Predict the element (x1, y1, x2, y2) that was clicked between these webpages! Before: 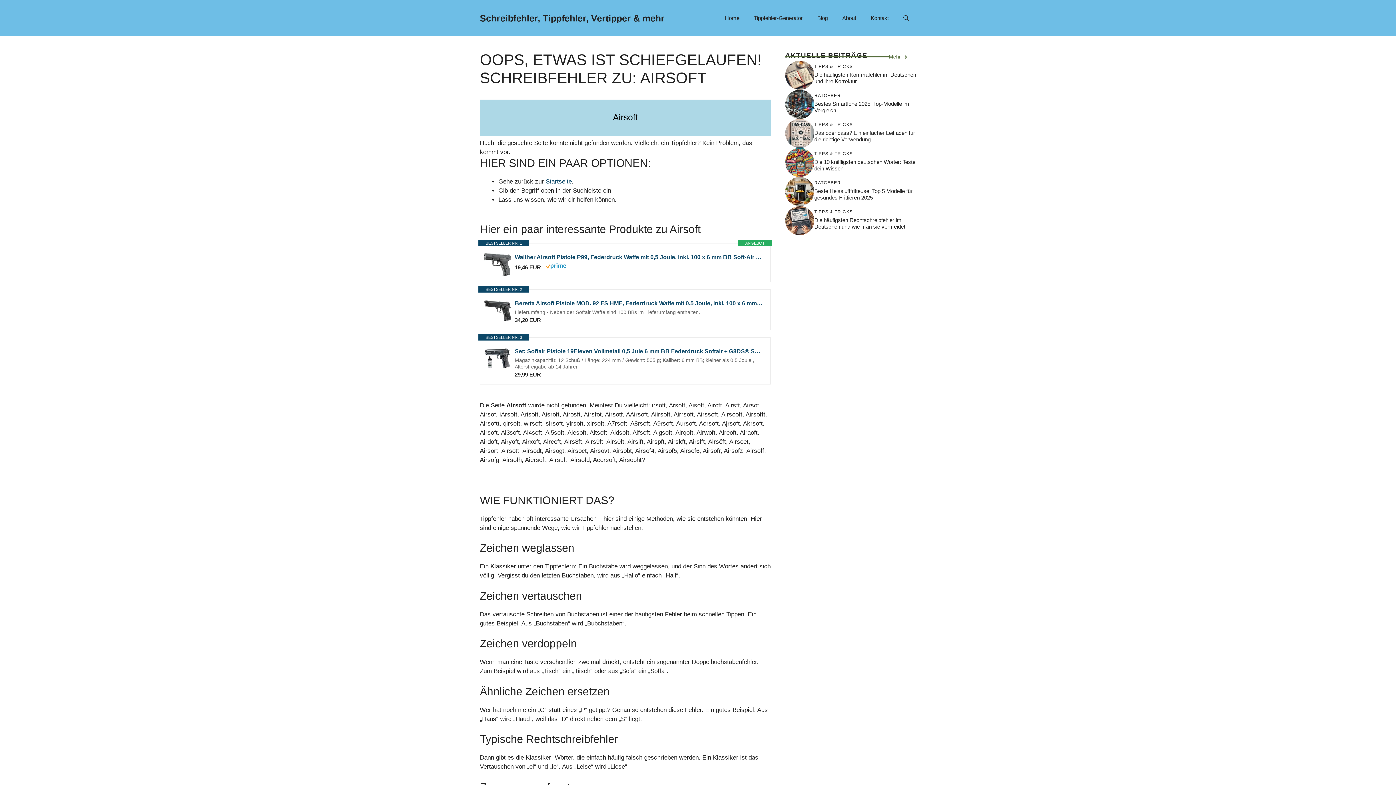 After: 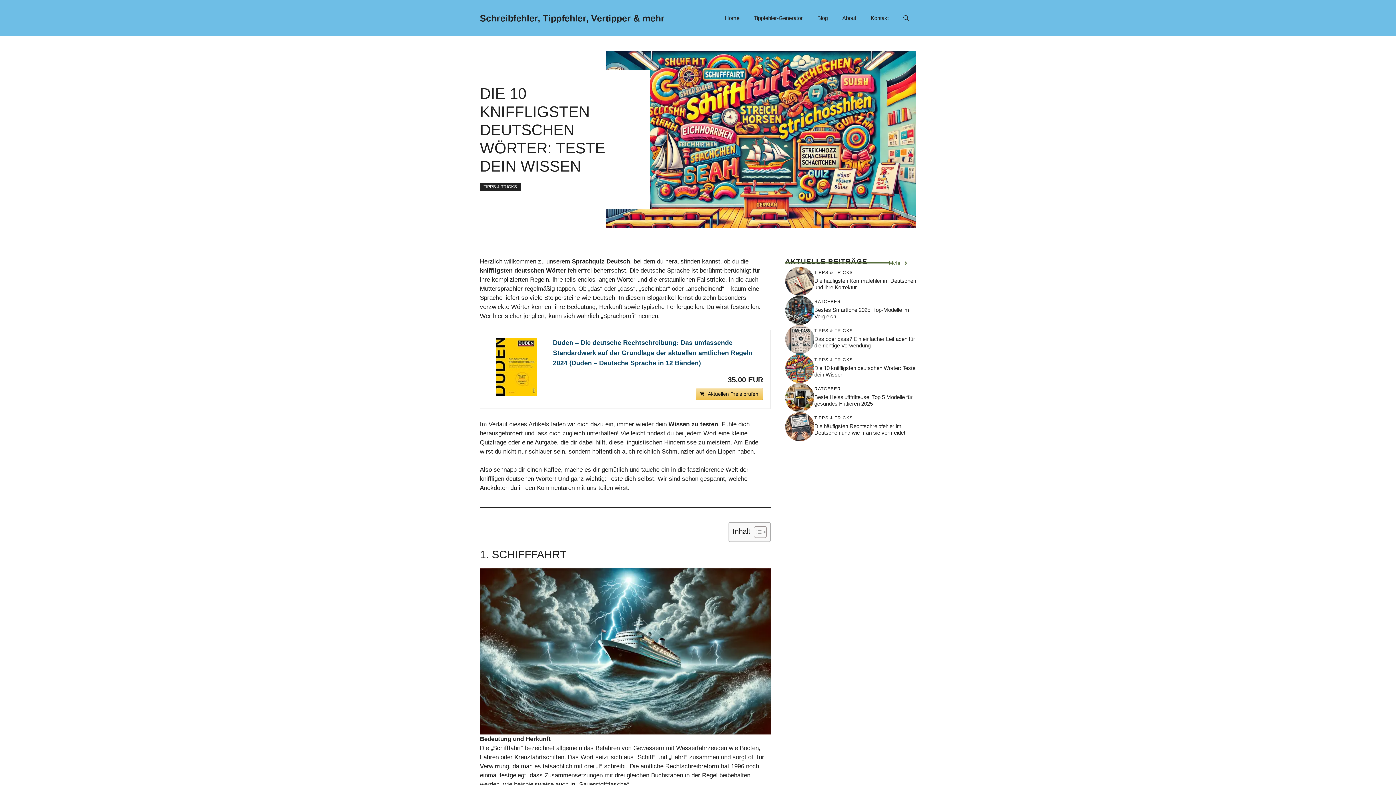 Action: bbox: (785, 158, 814, 165)